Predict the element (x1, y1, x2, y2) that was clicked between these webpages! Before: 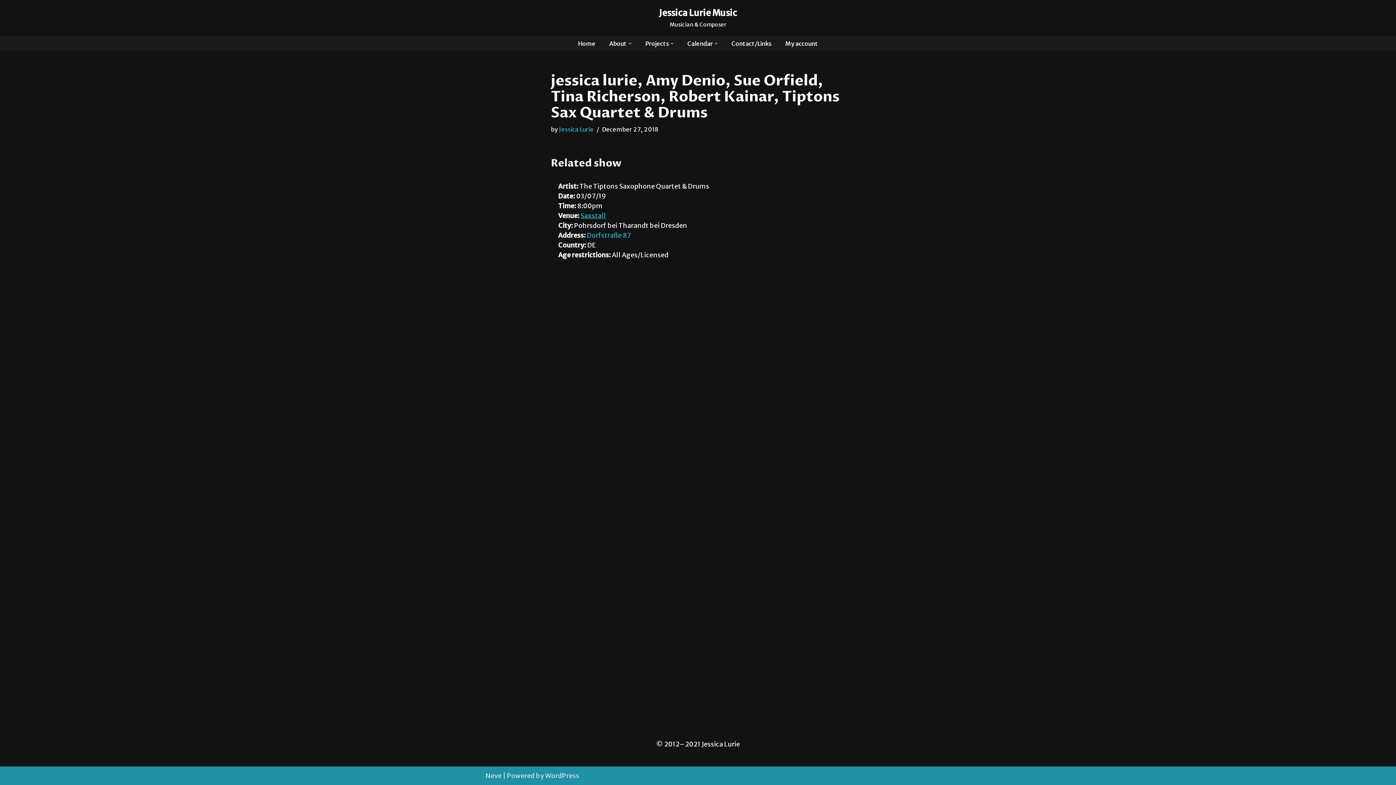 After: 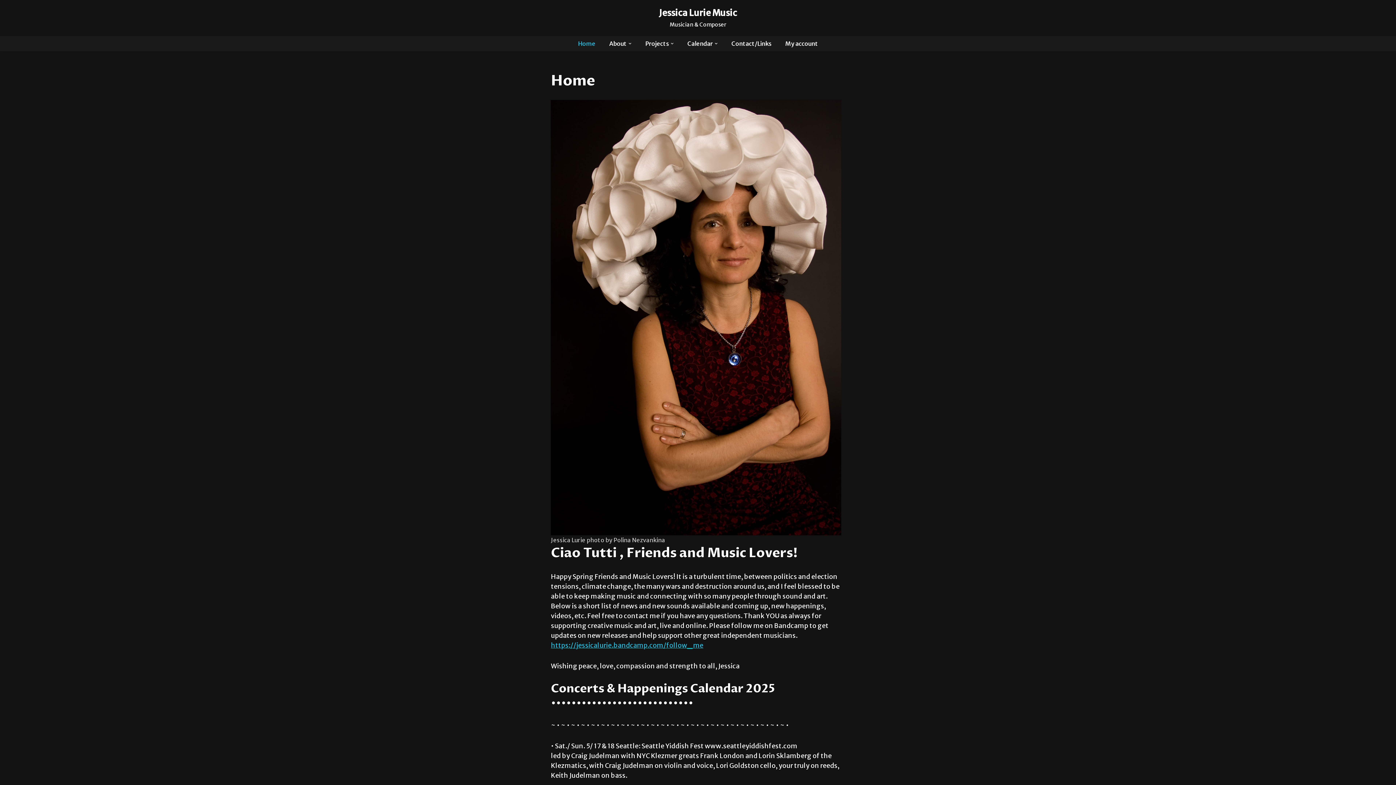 Action: label: Home bbox: (578, 38, 595, 48)